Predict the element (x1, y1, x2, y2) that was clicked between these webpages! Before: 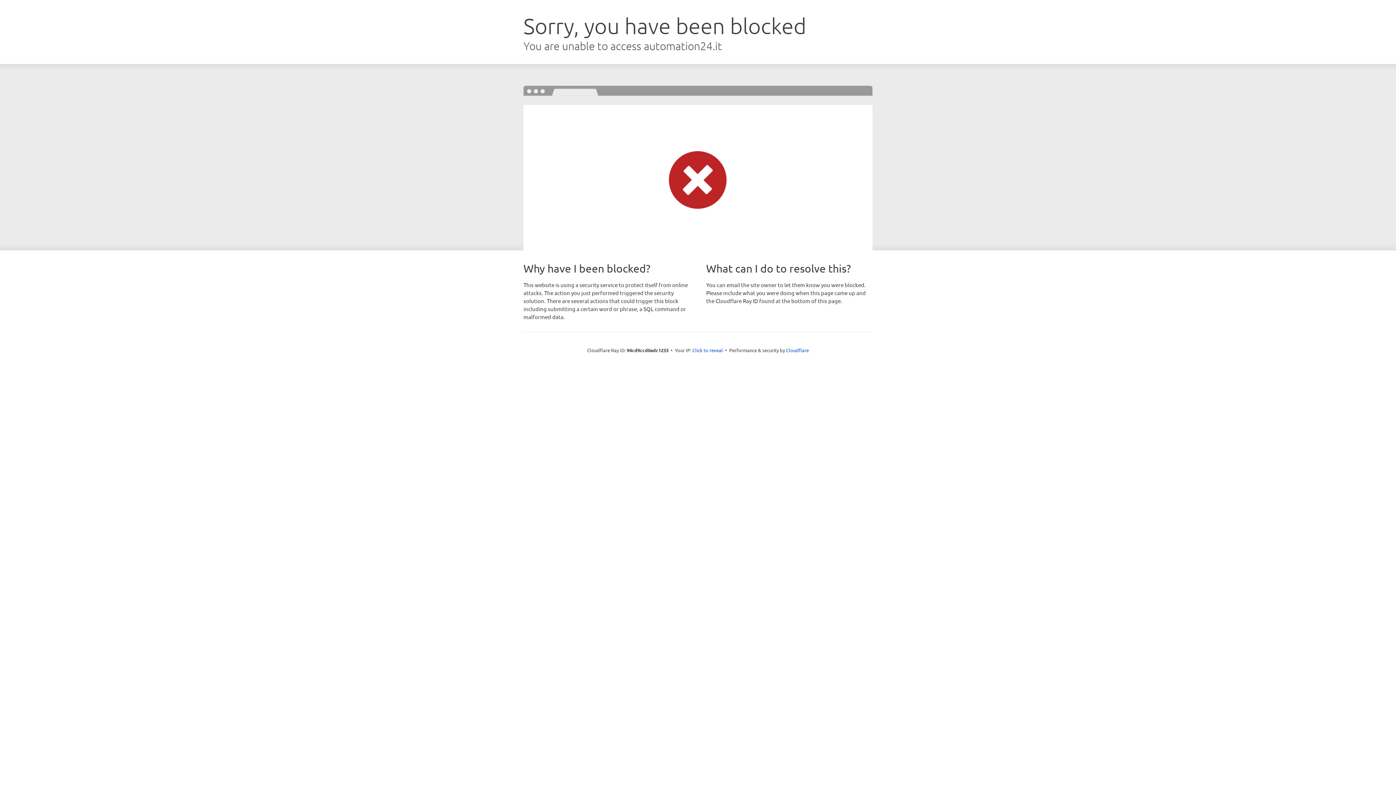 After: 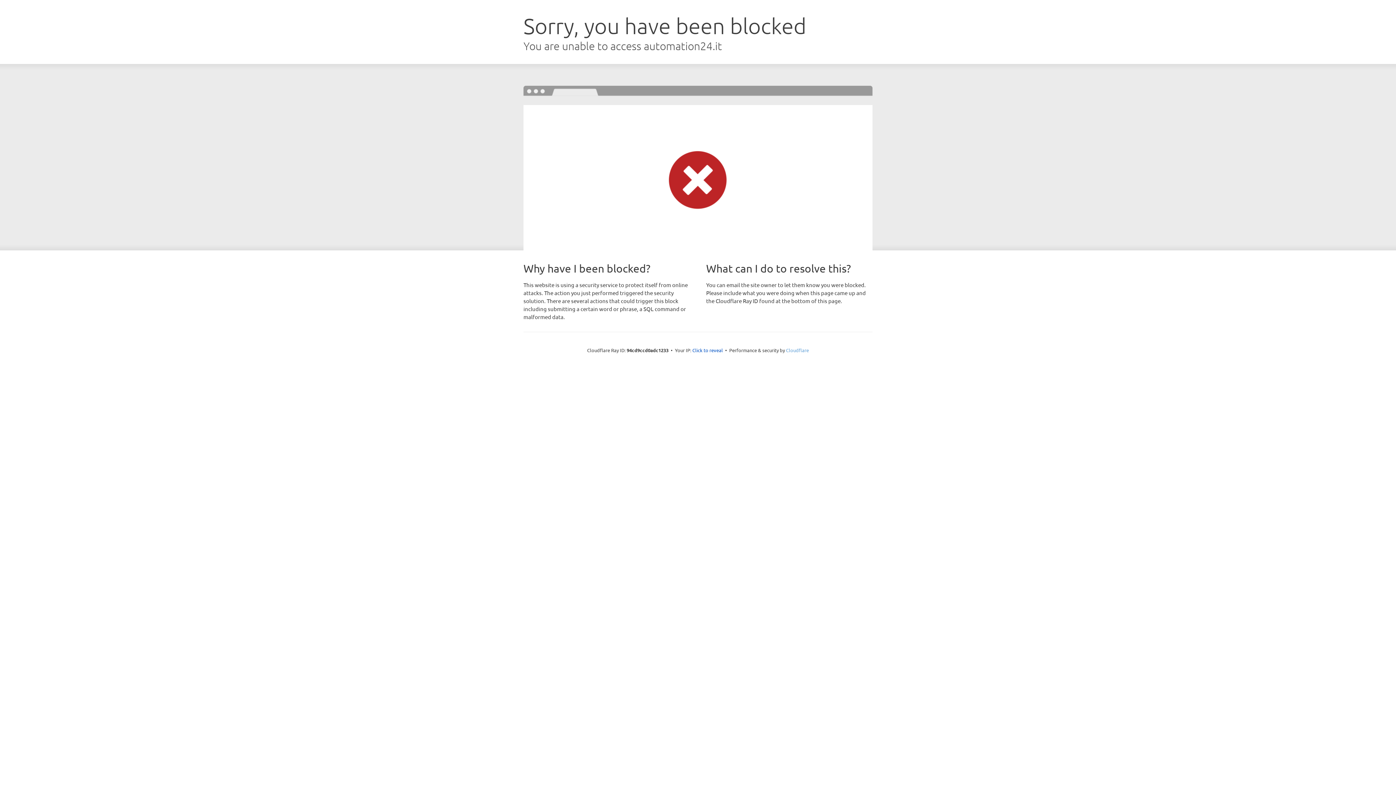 Action: label: Cloudflare bbox: (786, 347, 809, 353)